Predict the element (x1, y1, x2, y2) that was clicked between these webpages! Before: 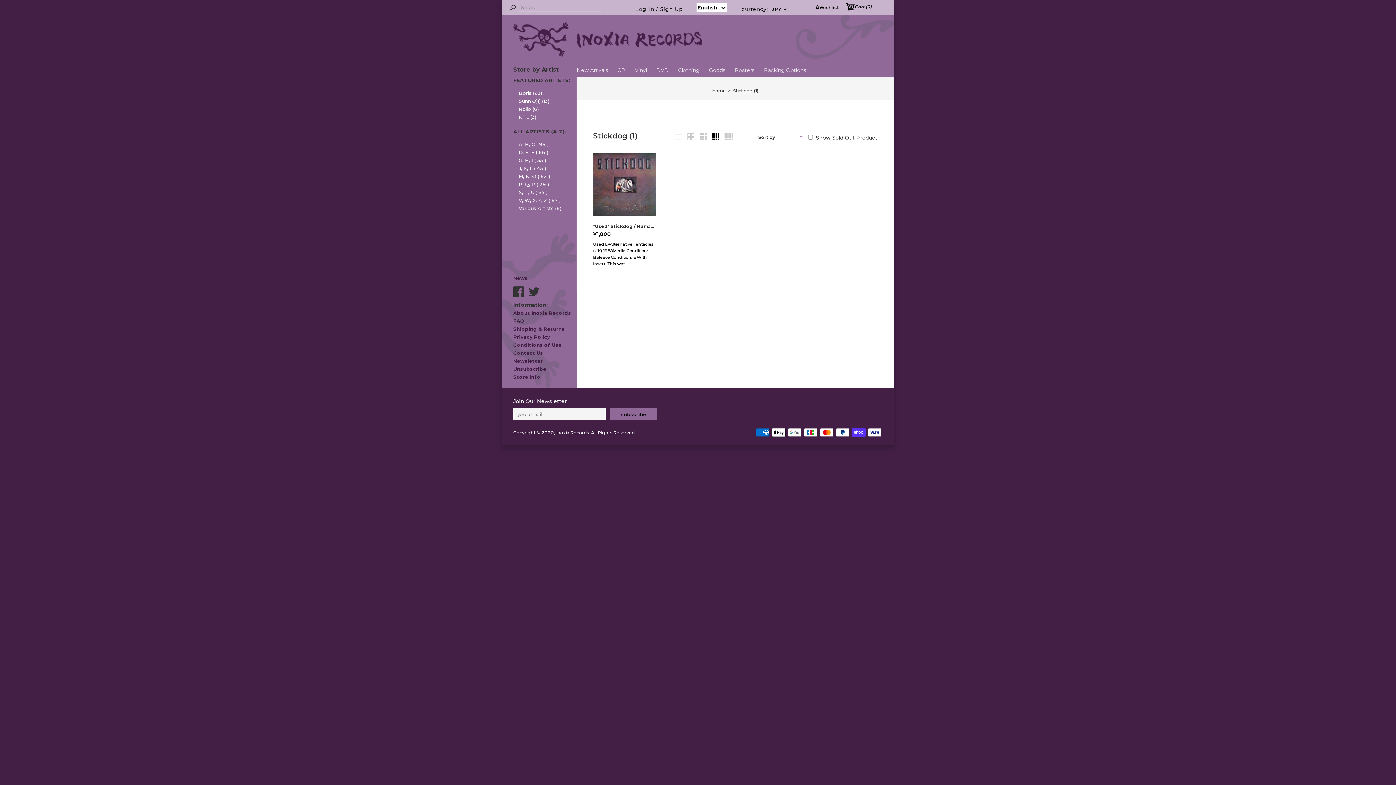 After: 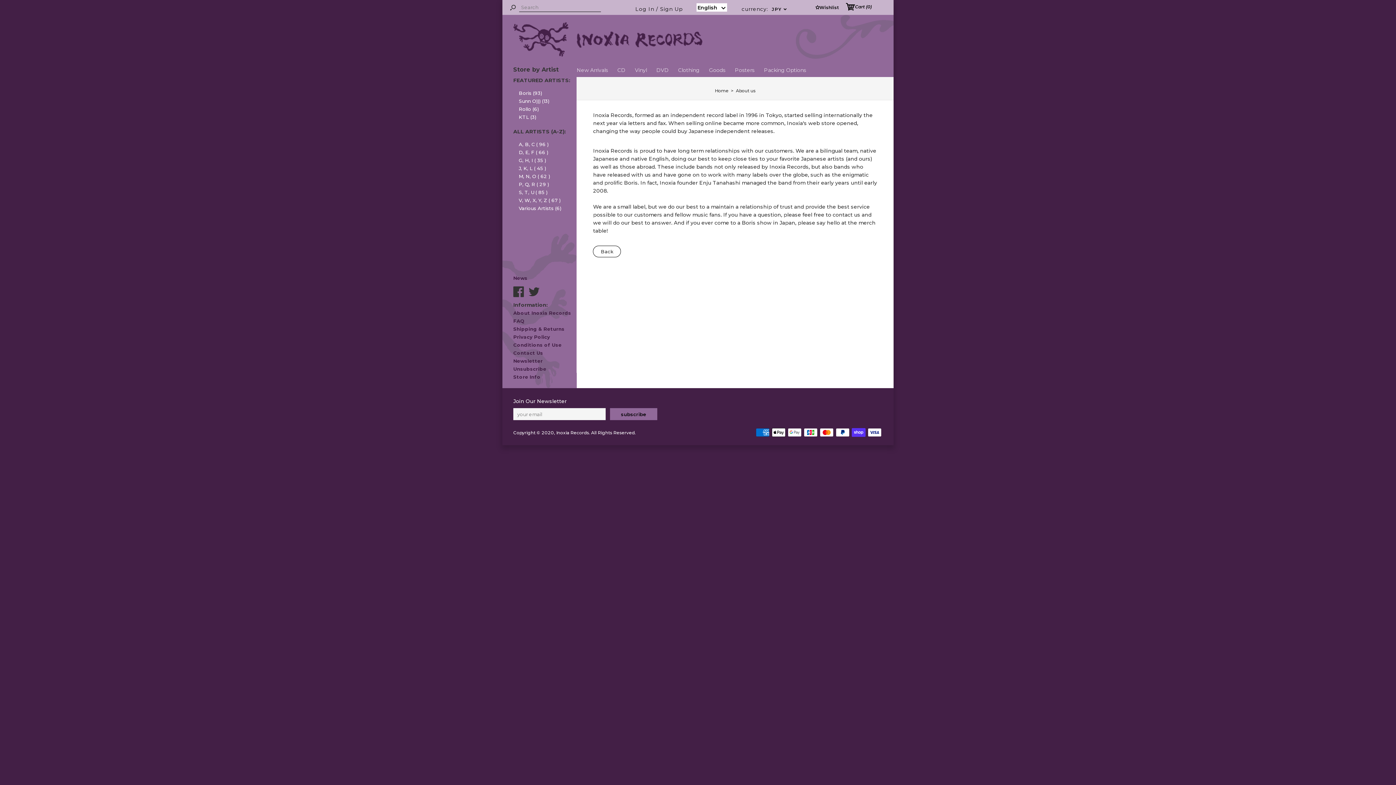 Action: label: About Inoxia Records bbox: (513, 310, 571, 316)